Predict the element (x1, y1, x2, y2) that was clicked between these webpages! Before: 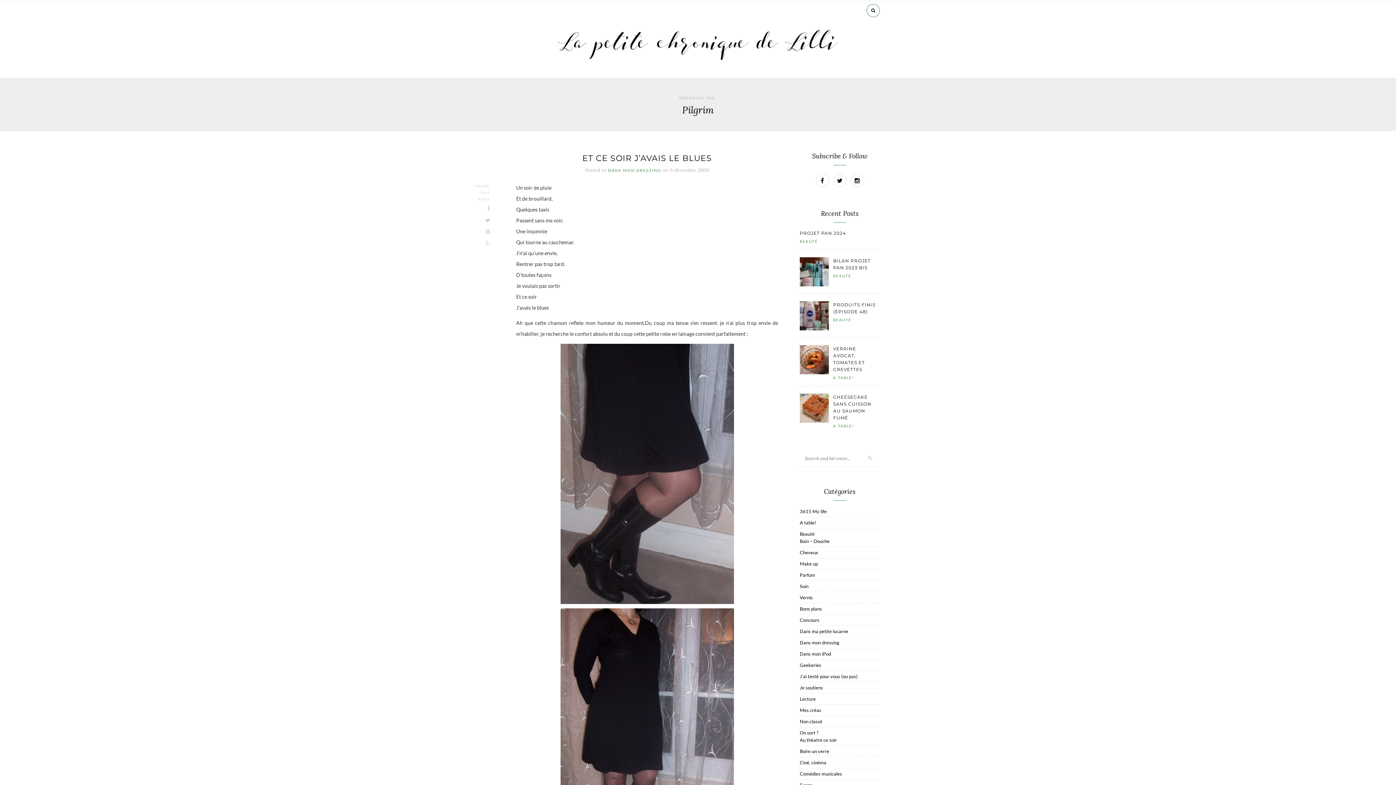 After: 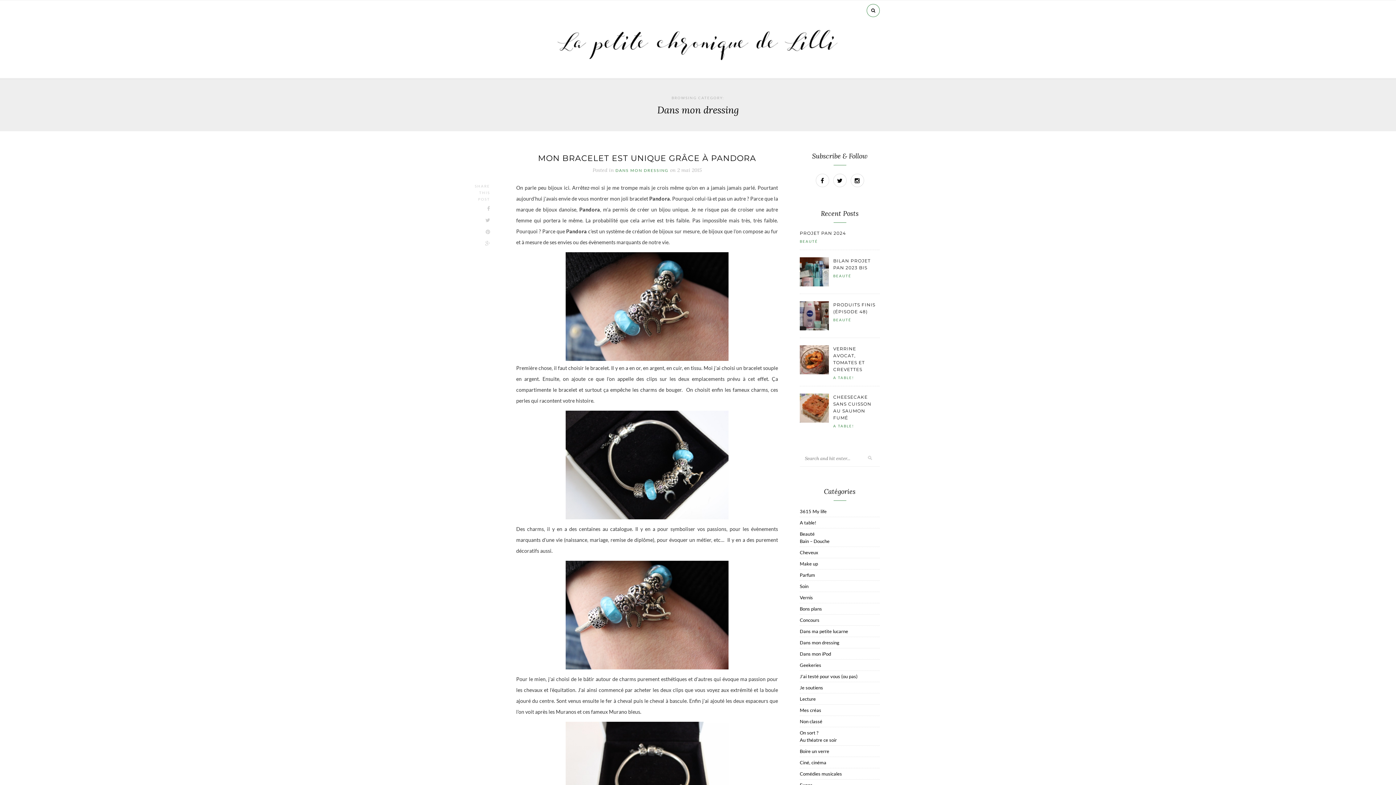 Action: label: DANS MON DRESSING bbox: (608, 168, 661, 172)